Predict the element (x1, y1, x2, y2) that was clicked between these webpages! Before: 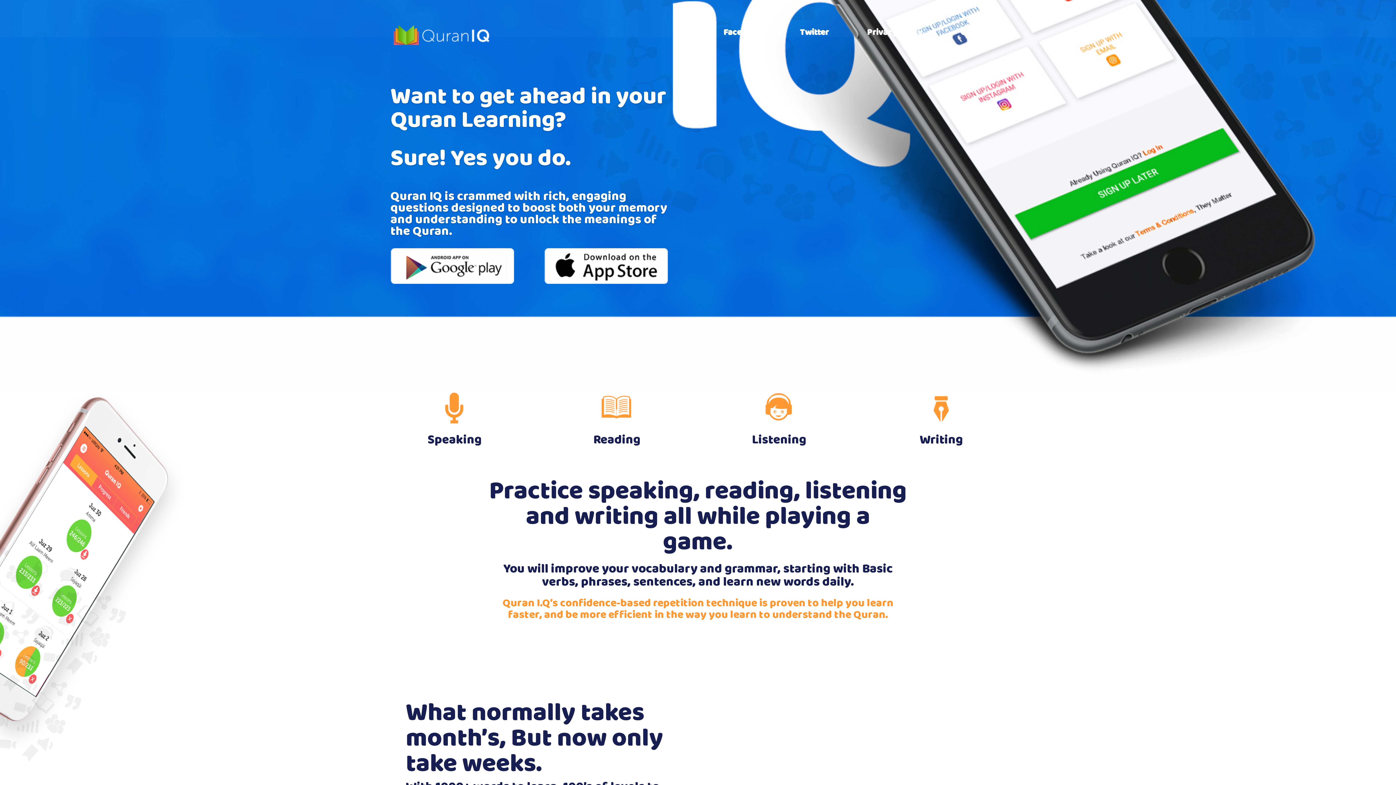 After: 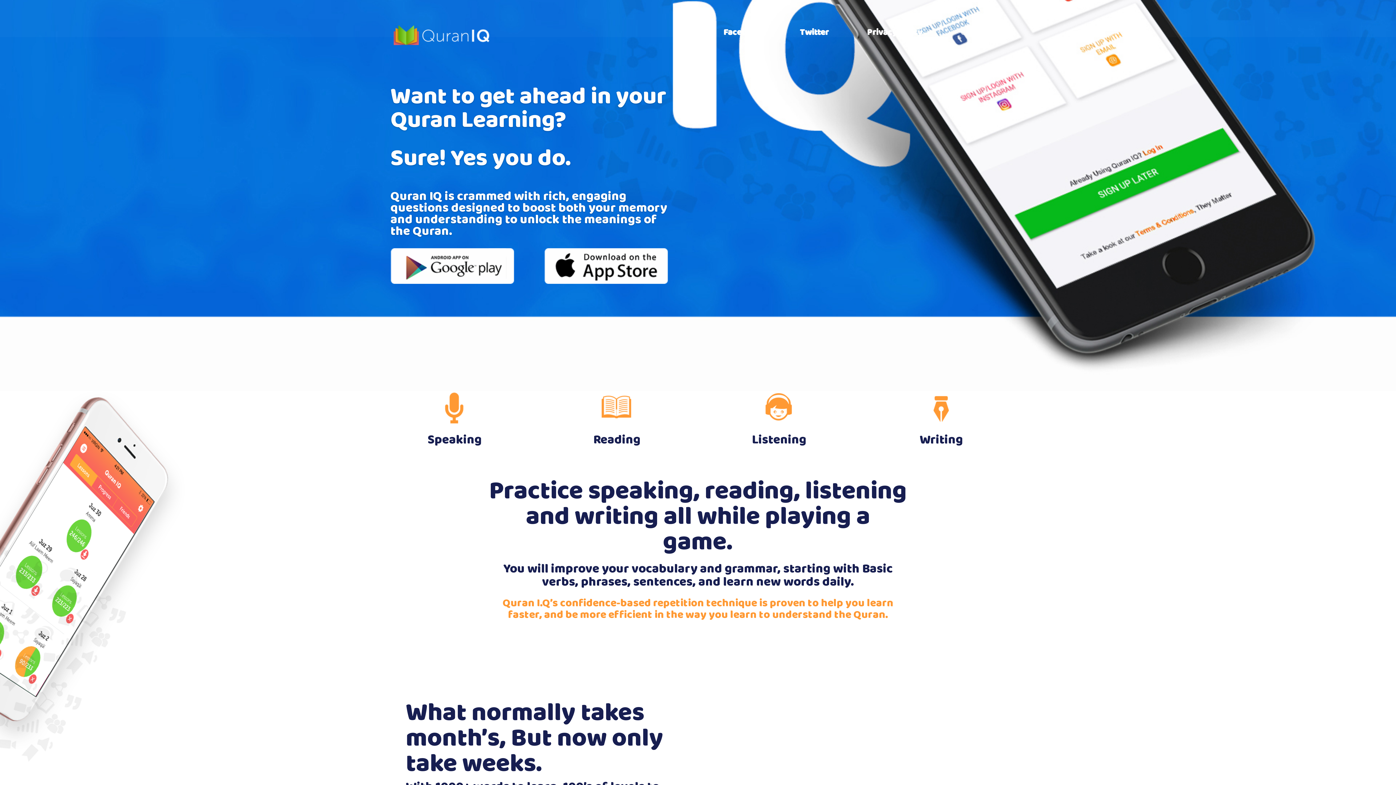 Action: label: Contact bbox: (960, 30, 991, 37)